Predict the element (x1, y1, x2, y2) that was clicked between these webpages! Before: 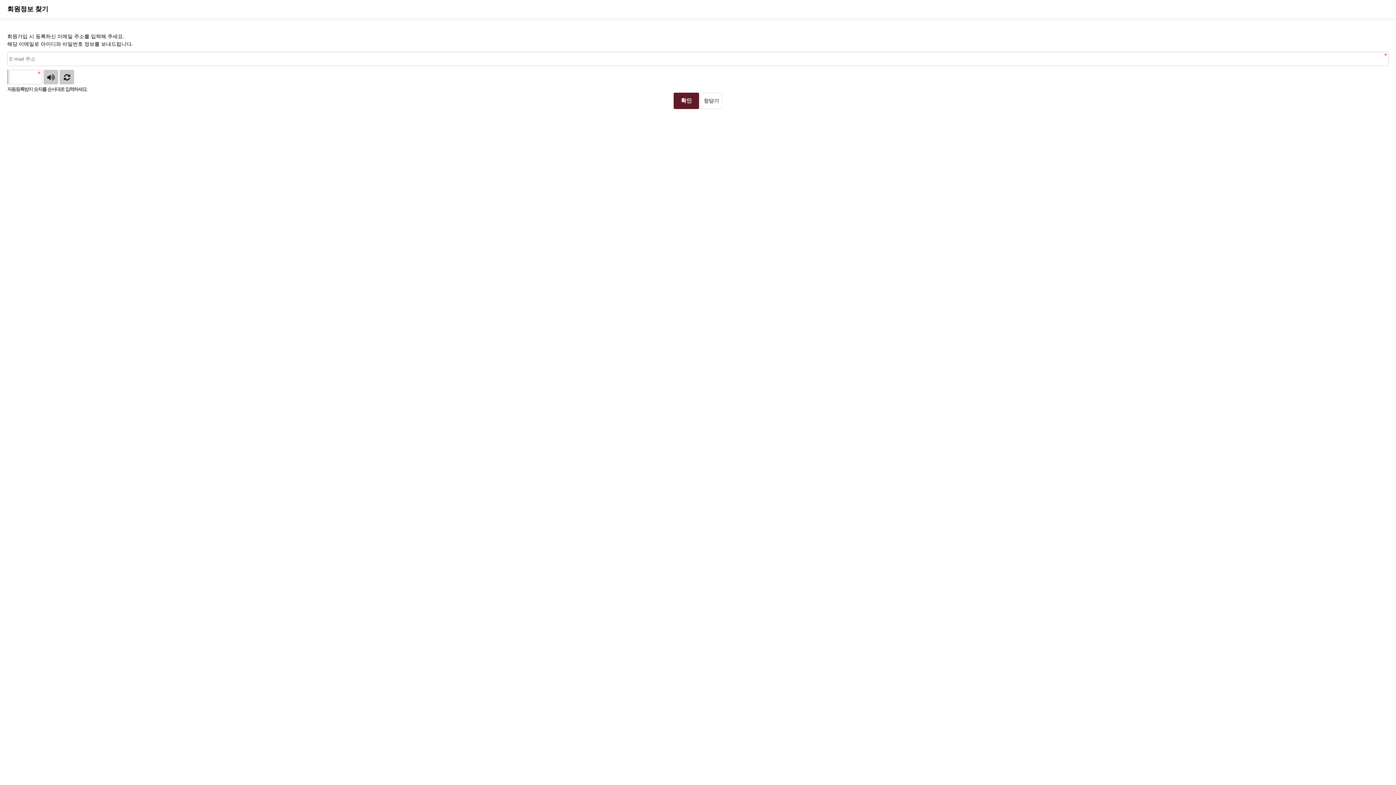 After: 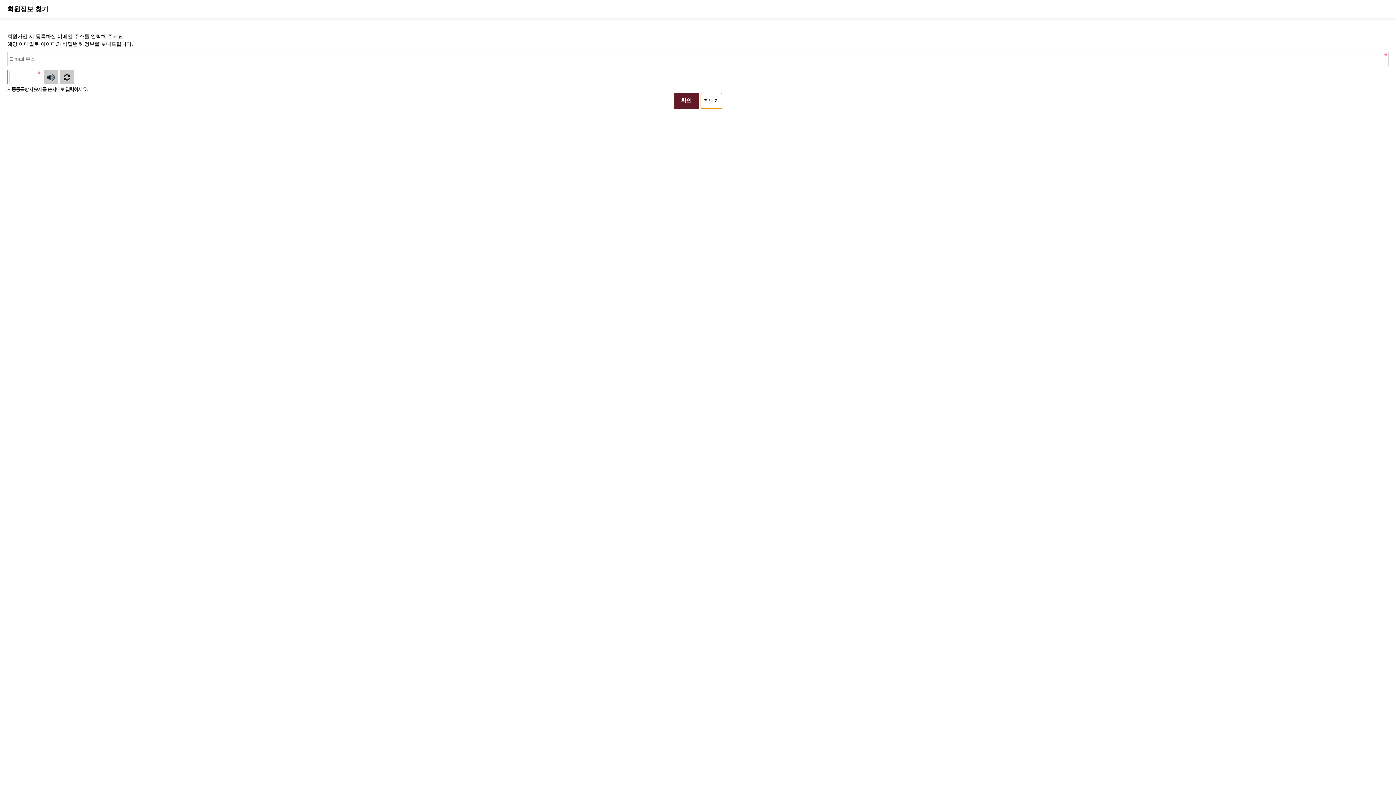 Action: bbox: (700, 92, 722, 109) label: 창닫기